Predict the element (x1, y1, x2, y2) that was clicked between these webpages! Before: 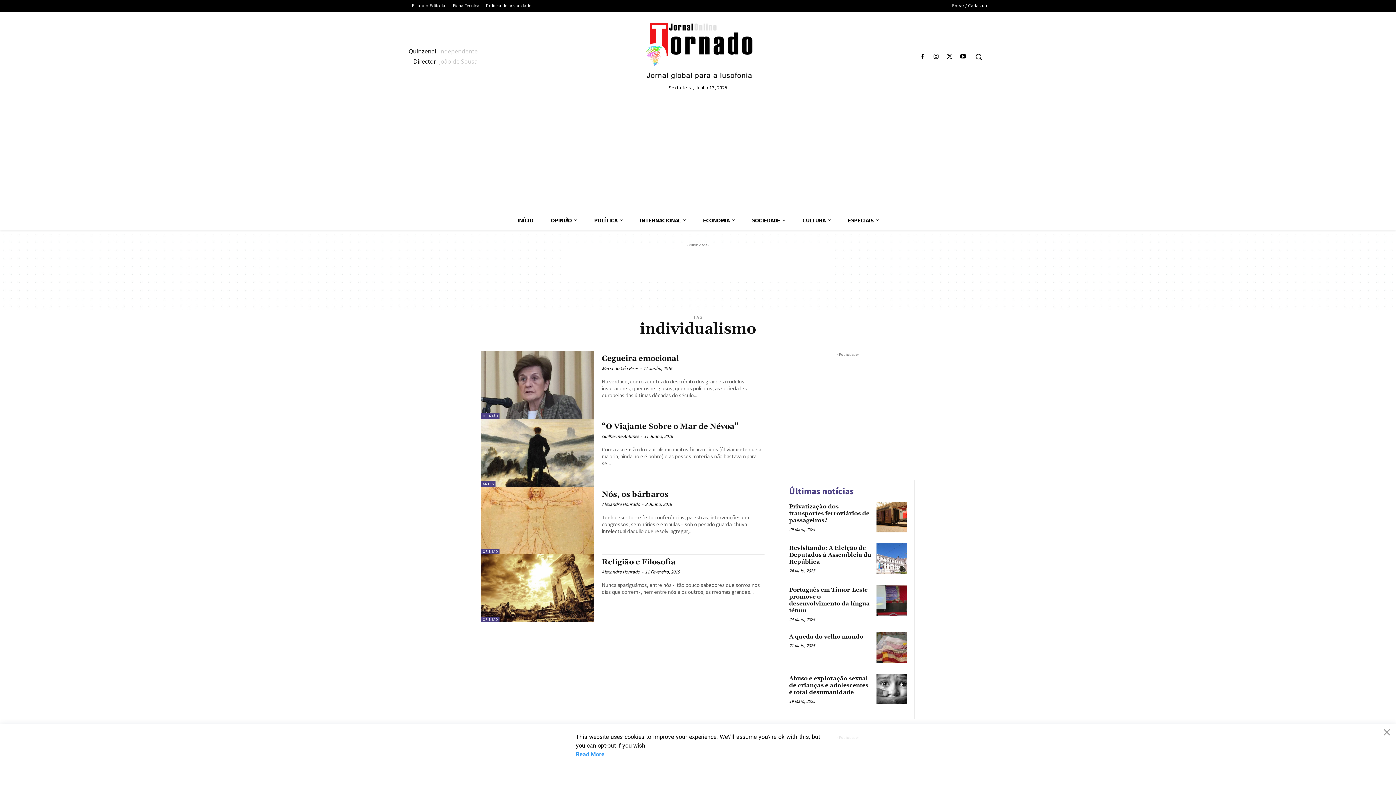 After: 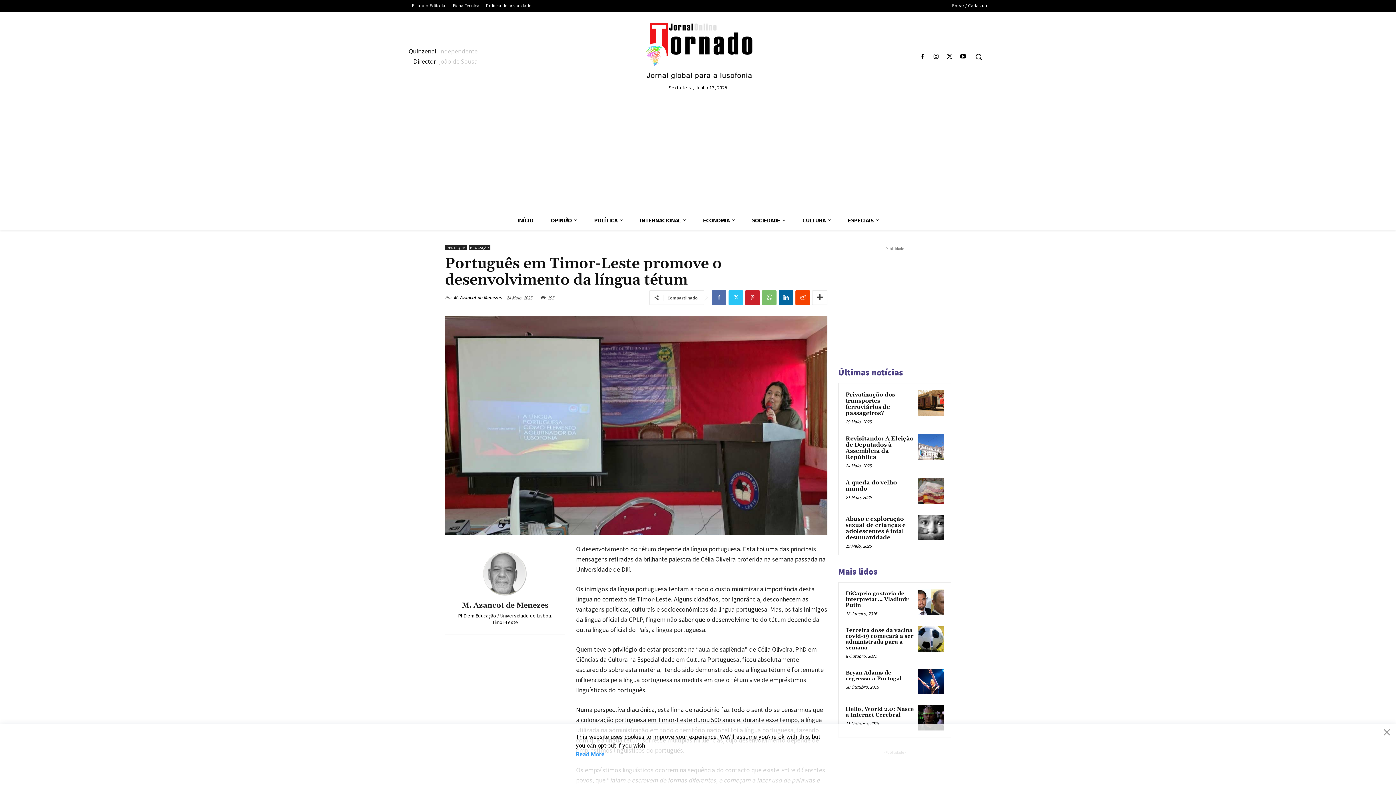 Action: label: Português em Timor-Leste promove o desenvolvimento da língua tétum bbox: (789, 586, 870, 614)